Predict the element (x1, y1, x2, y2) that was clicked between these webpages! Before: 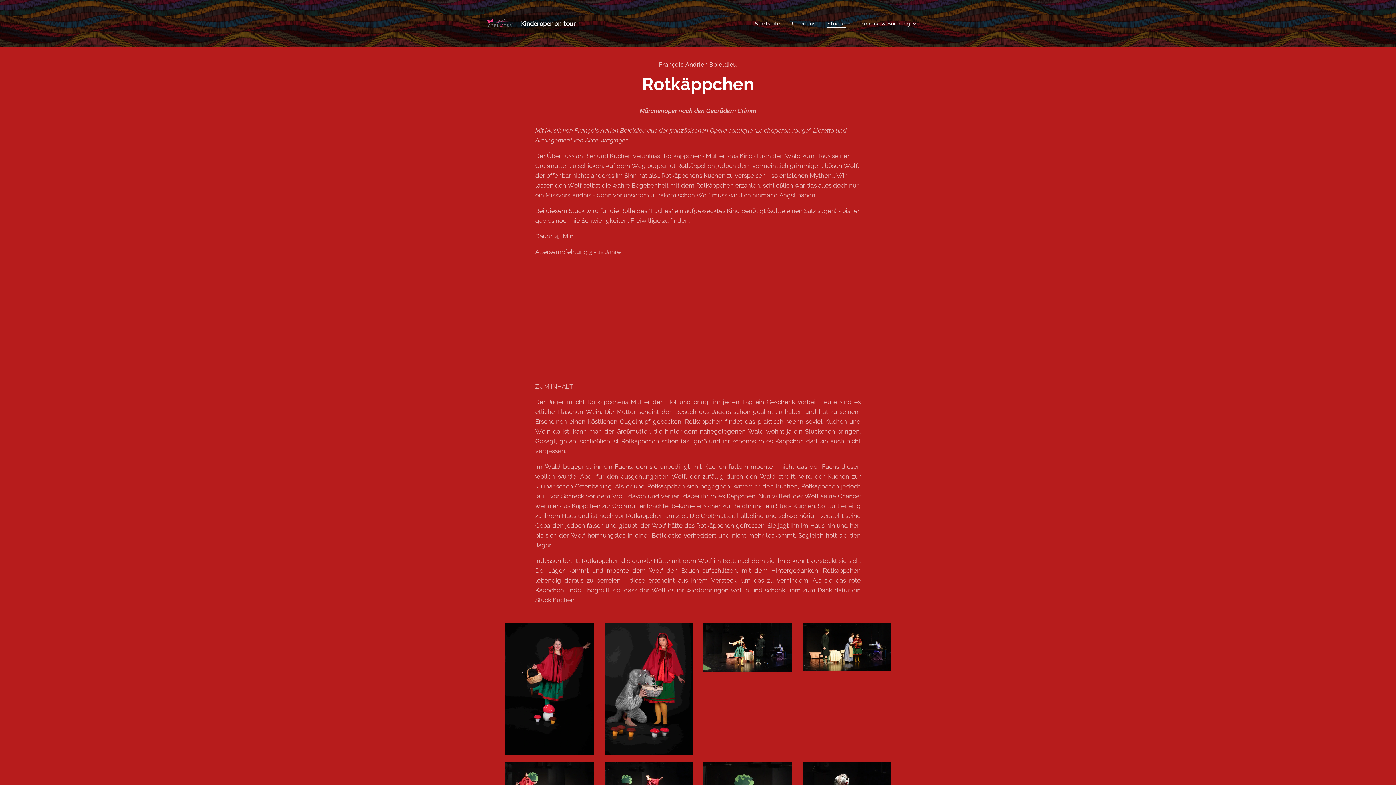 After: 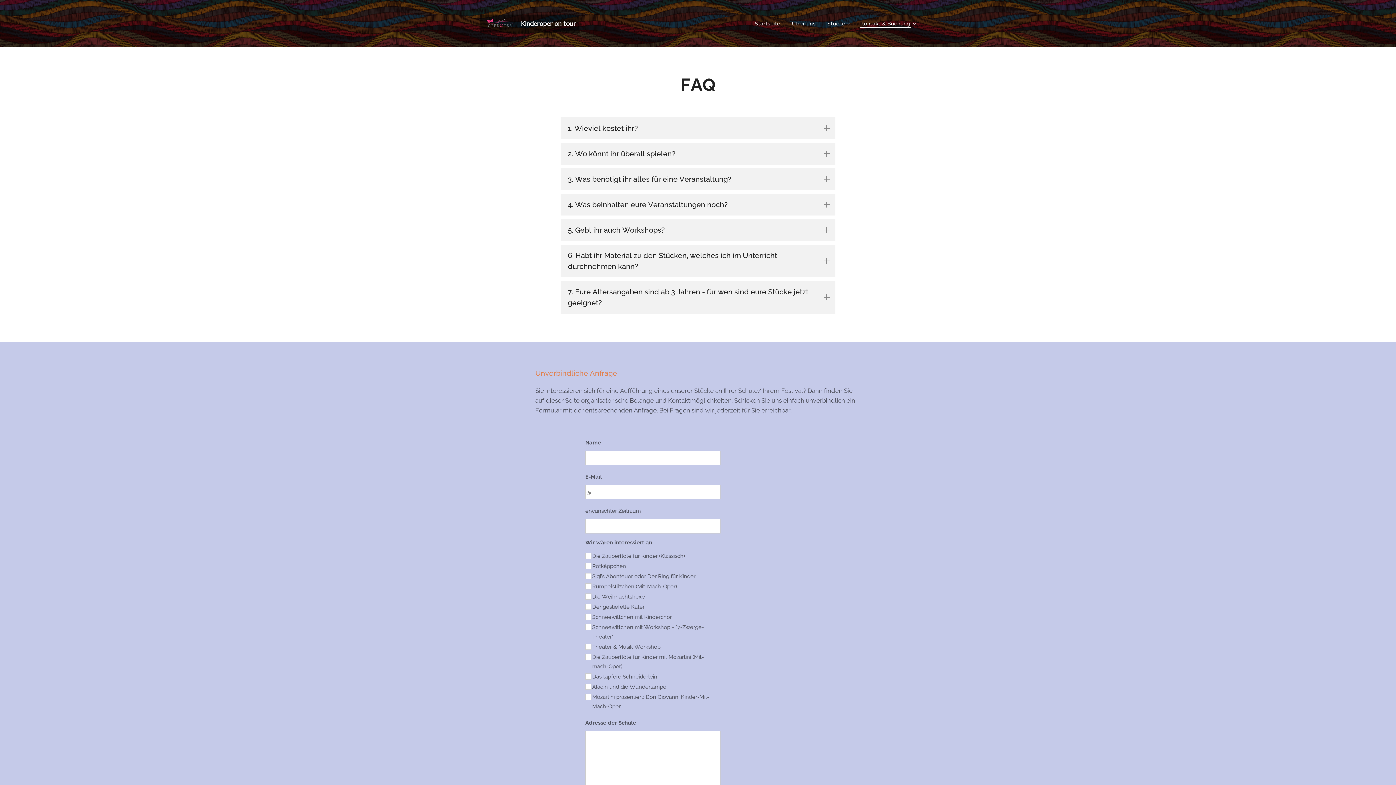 Action: label: Kontakt & Buchung bbox: (854, 14, 916, 32)